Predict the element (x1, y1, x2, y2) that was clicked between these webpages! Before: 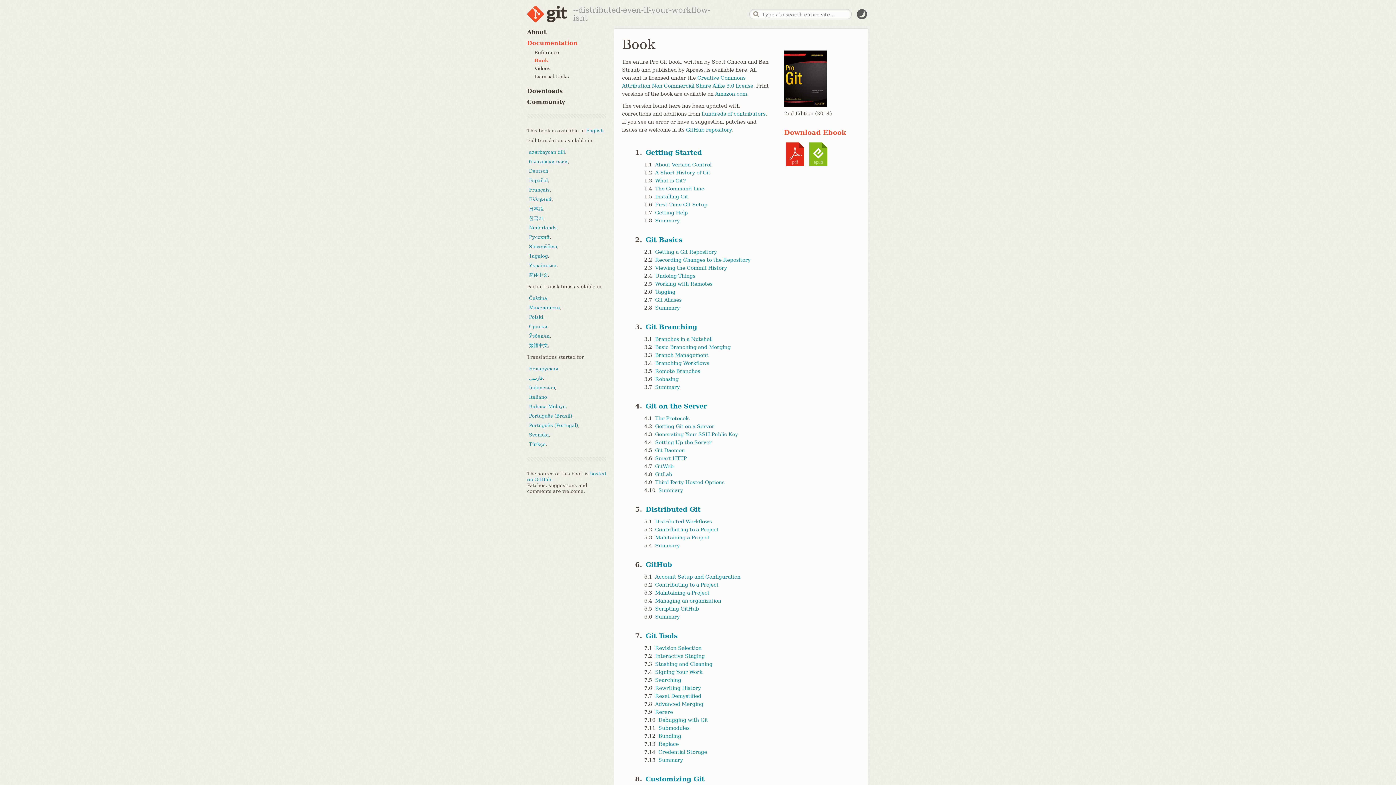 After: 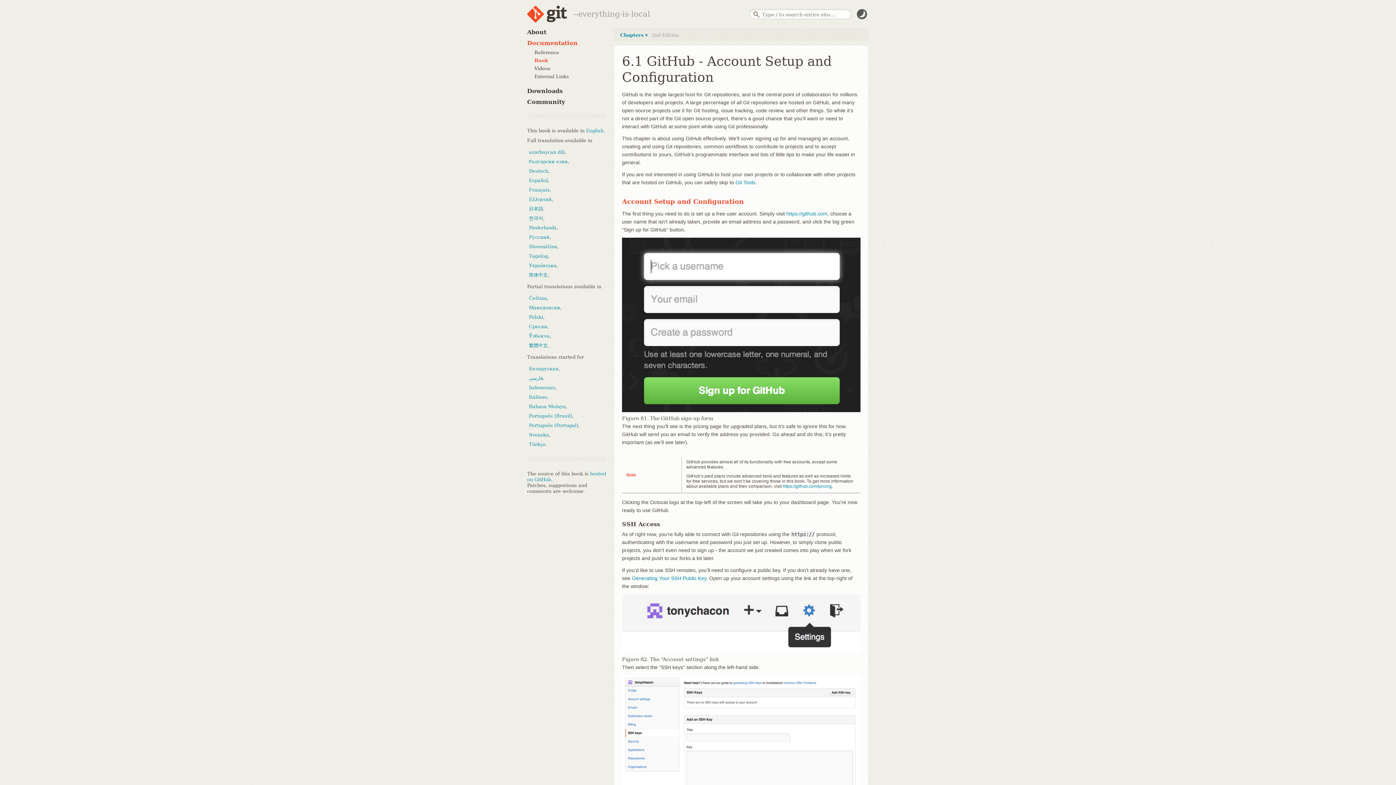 Action: bbox: (644, 561, 672, 568) label: GitHub